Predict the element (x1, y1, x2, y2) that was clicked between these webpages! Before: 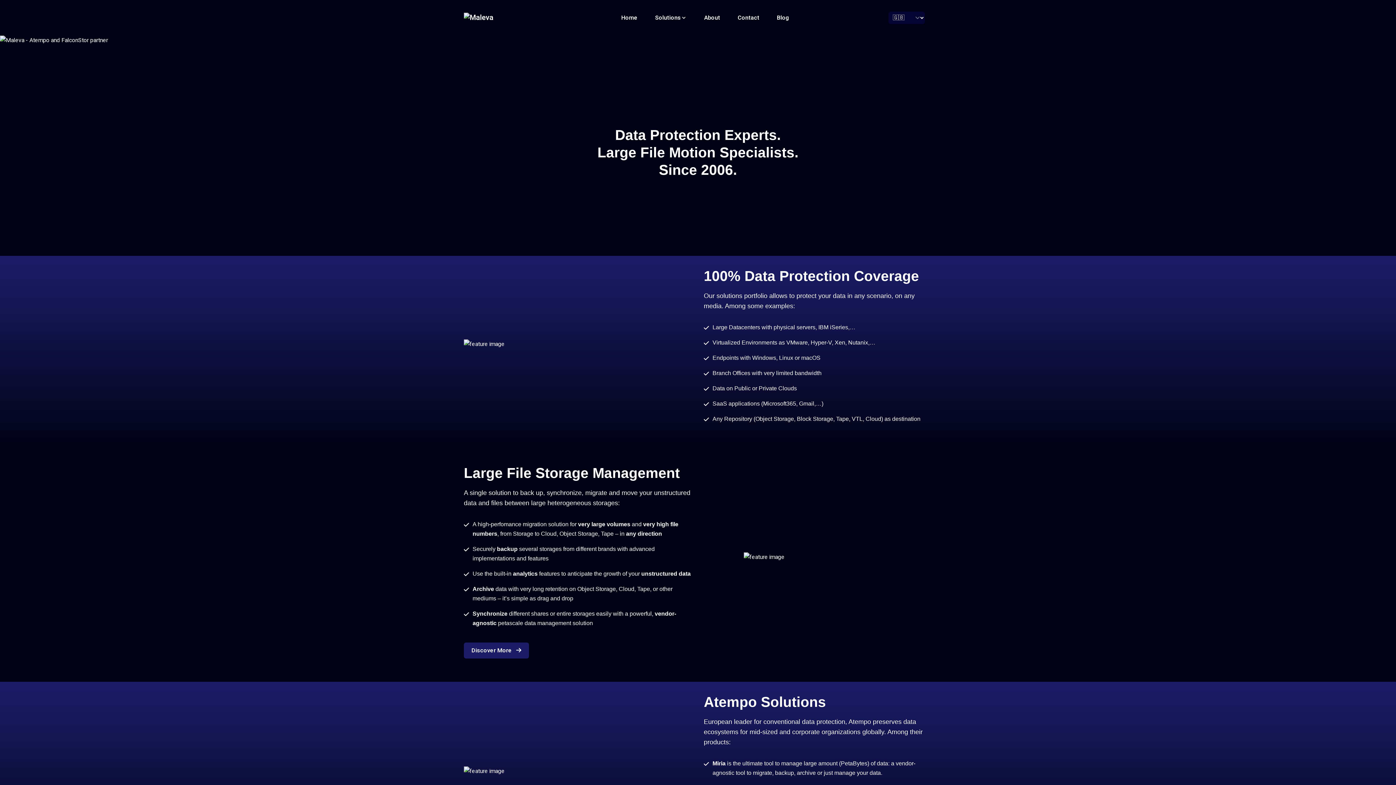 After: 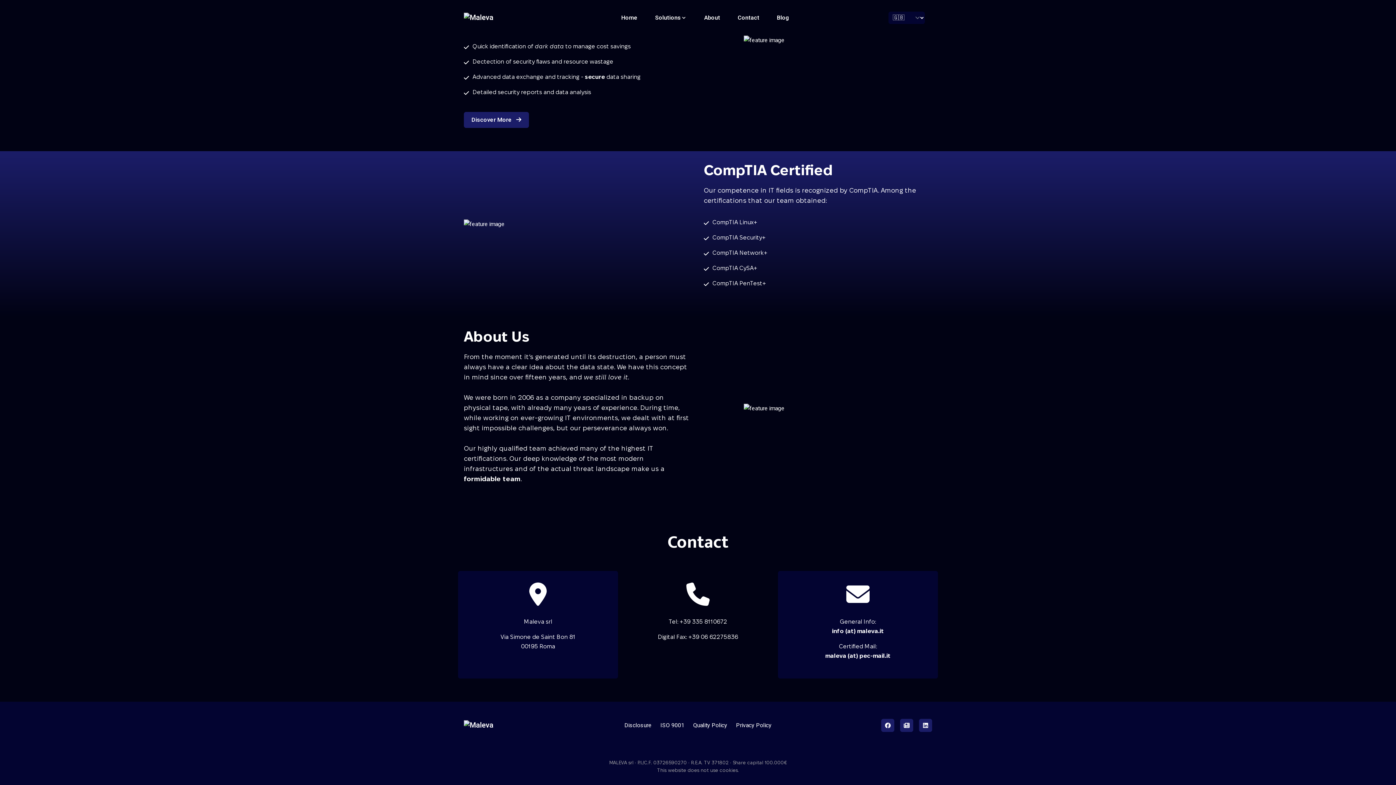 Action: label: Contact bbox: (734, 8, 762, 26)